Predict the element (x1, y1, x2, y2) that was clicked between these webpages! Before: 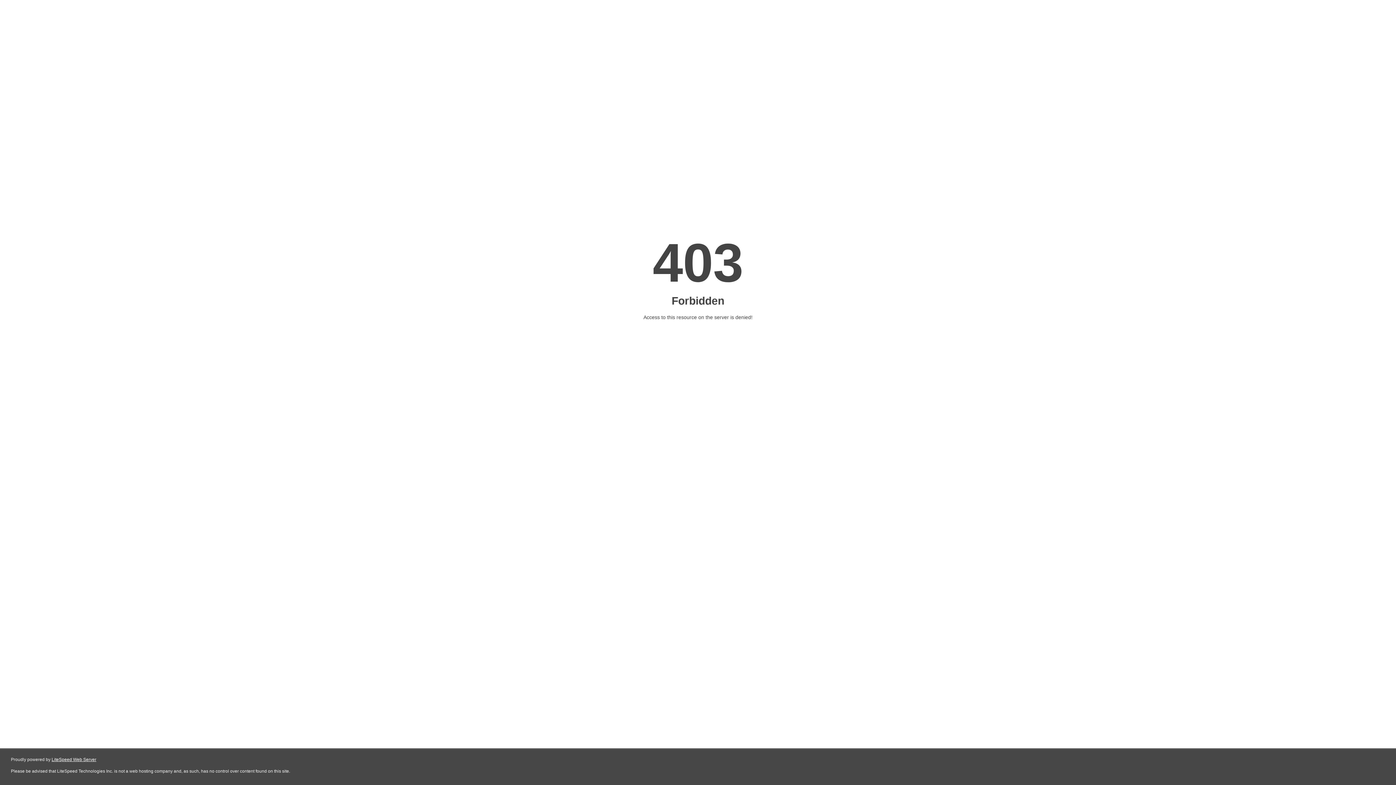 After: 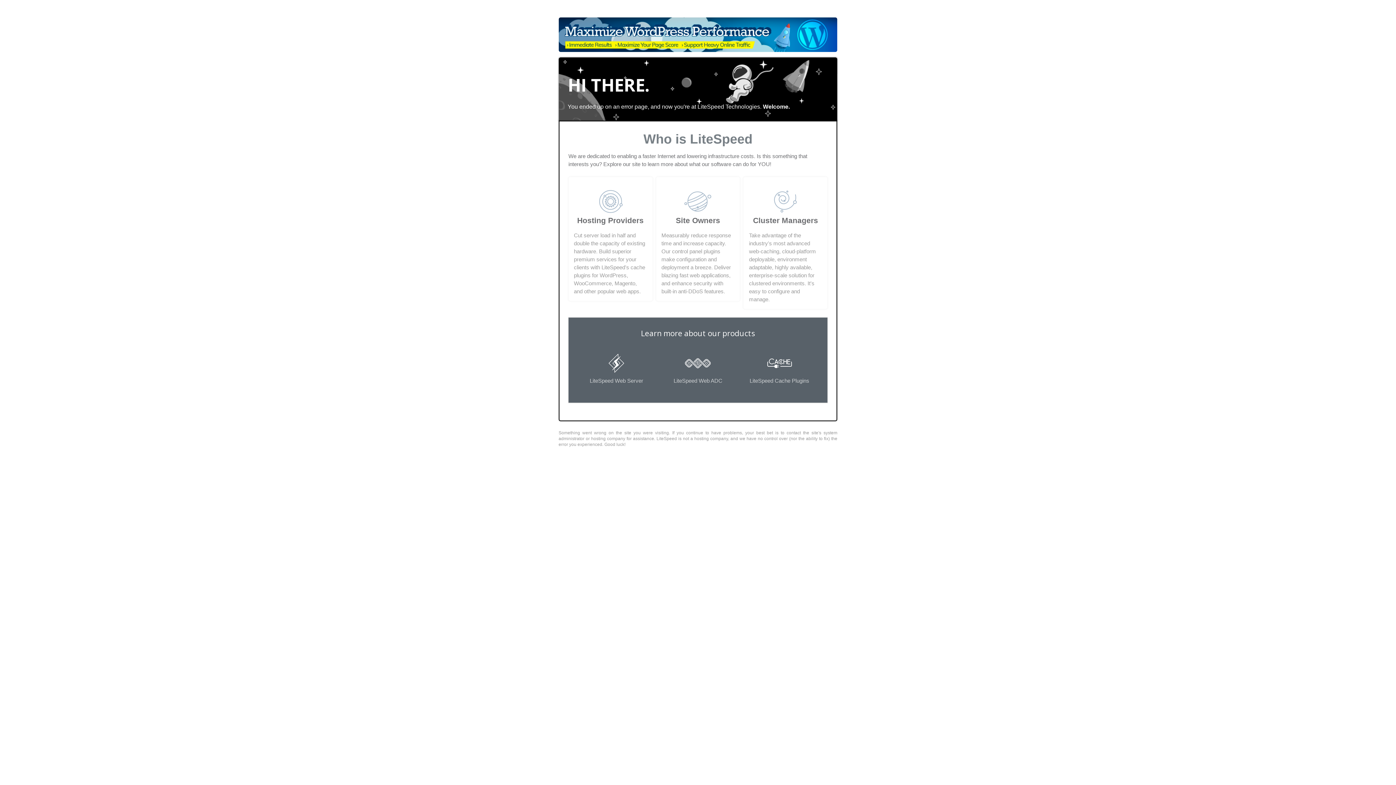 Action: bbox: (51, 757, 96, 762) label: LiteSpeed Web Server